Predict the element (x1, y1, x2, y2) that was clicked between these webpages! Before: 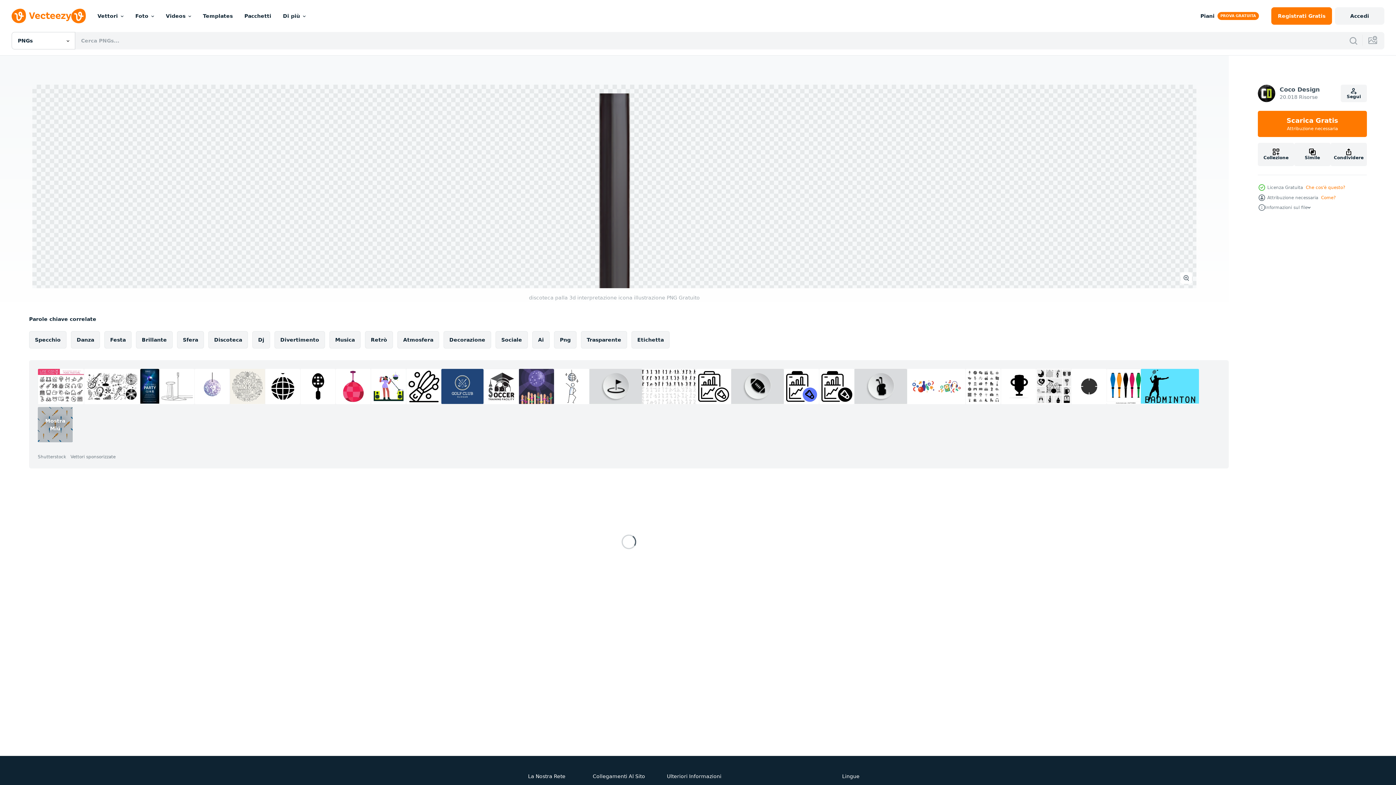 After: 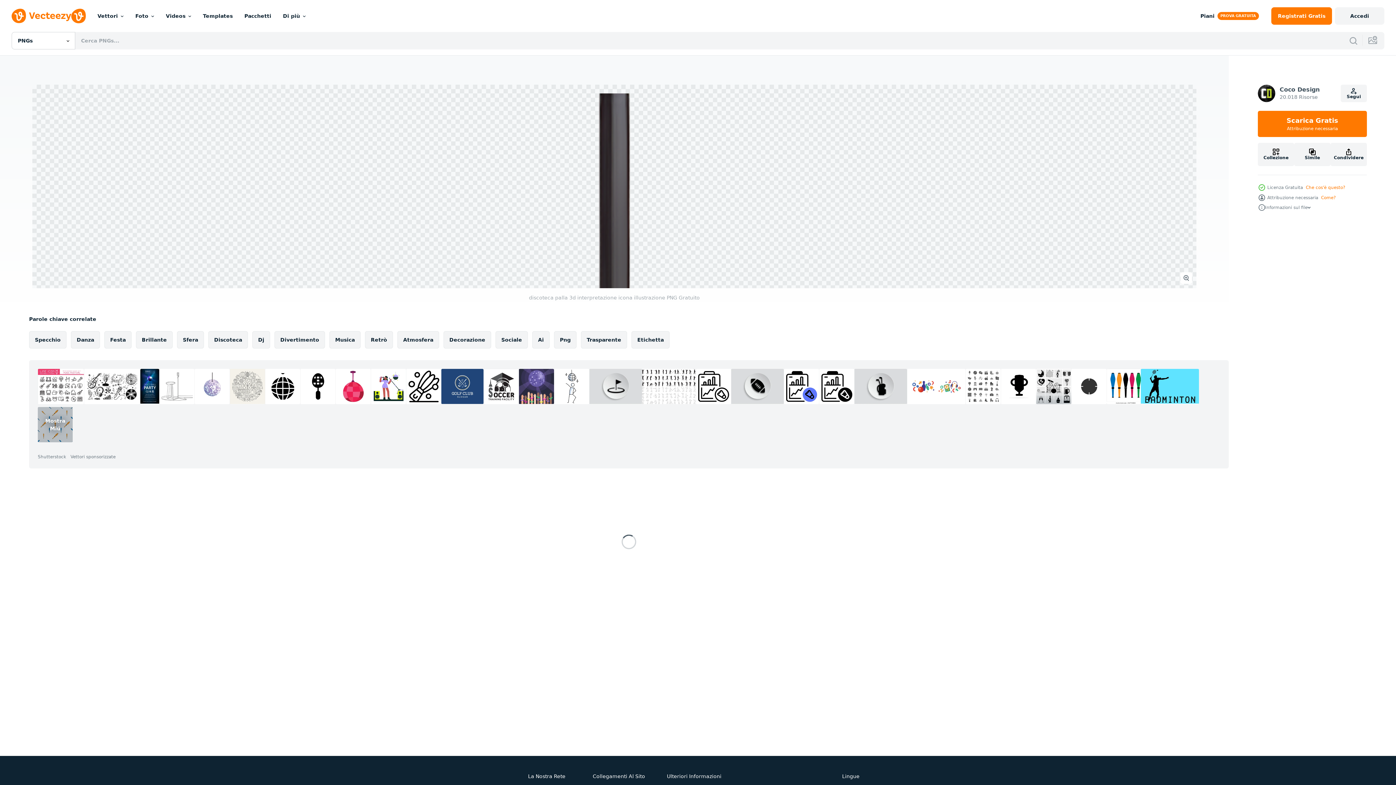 Action: bbox: (1036, 369, 1071, 404)